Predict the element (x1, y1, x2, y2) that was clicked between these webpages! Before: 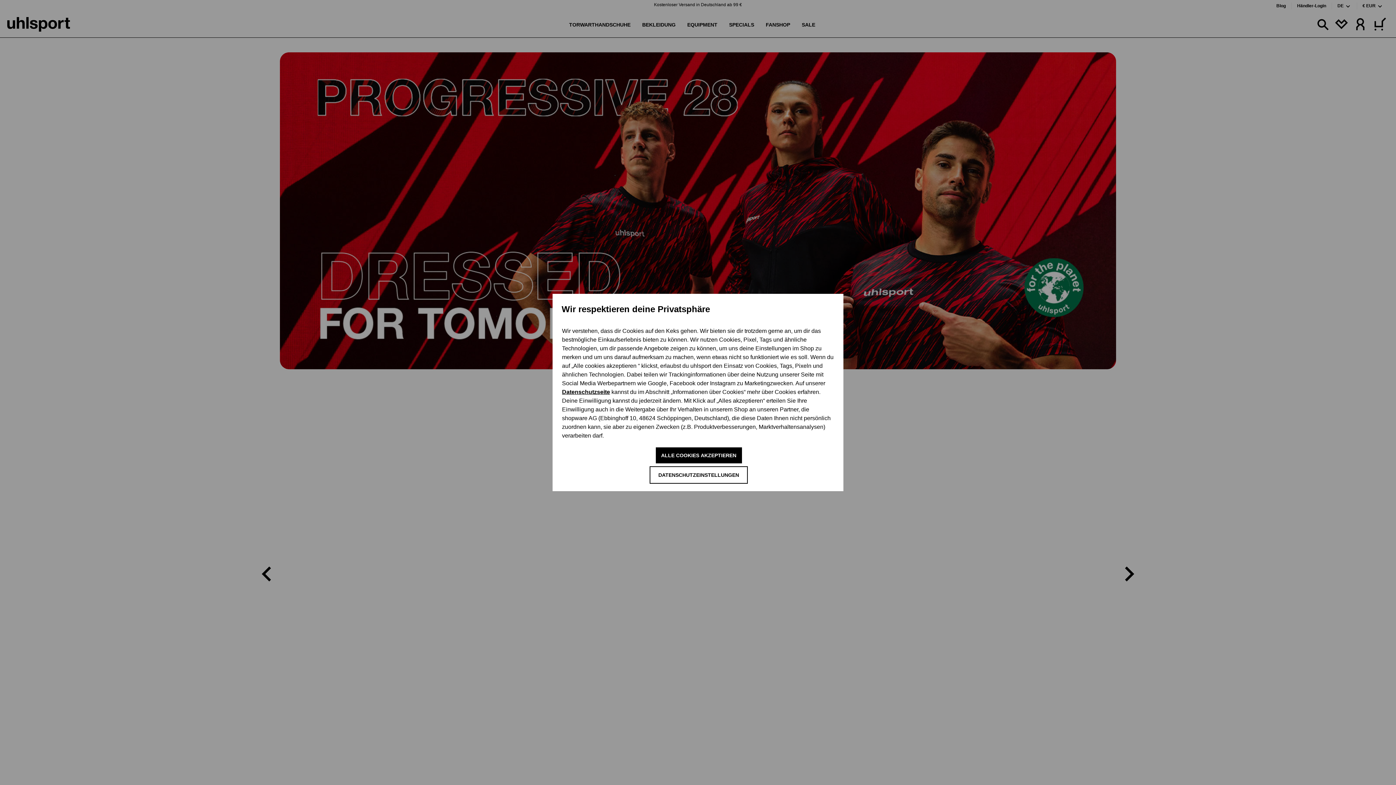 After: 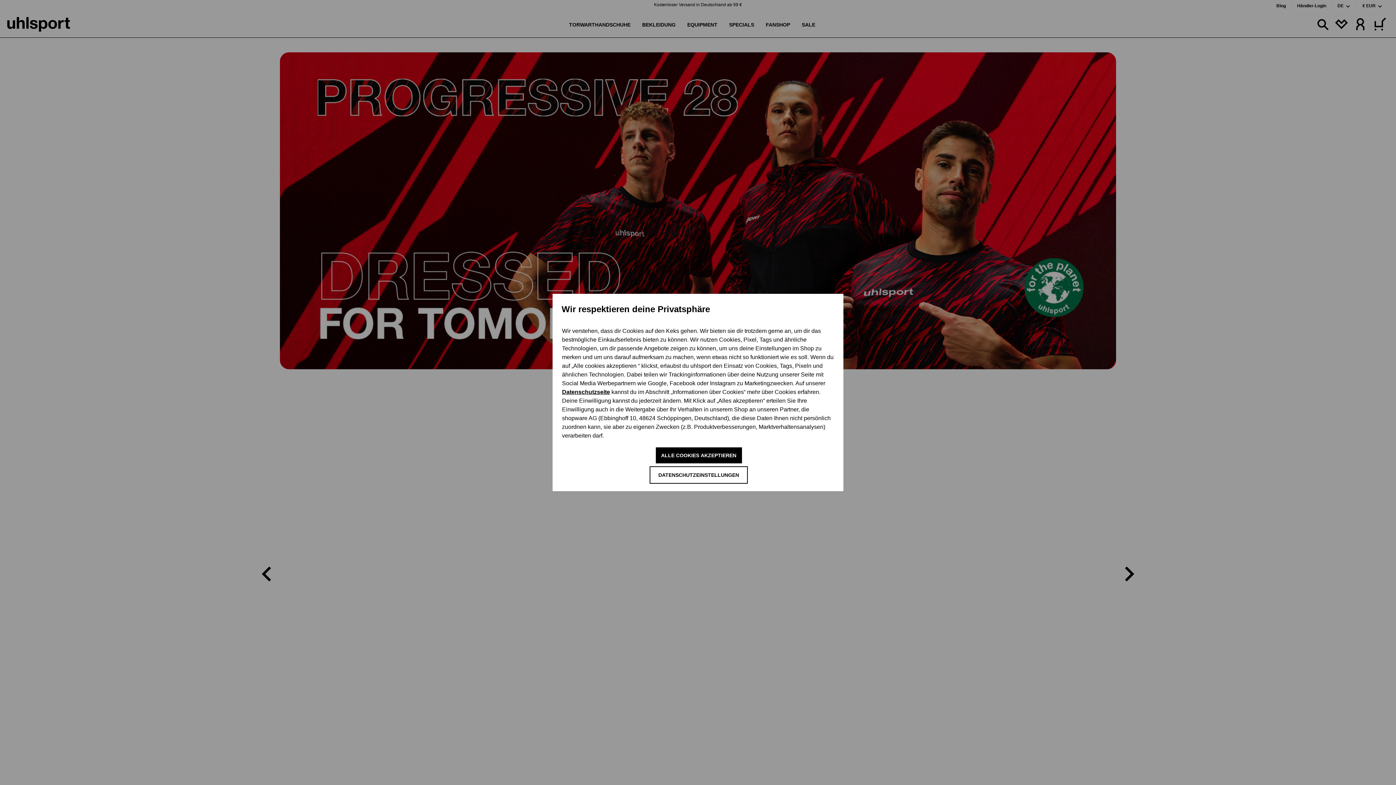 Action: bbox: (562, 389, 610, 395) label: Datenschutzseite